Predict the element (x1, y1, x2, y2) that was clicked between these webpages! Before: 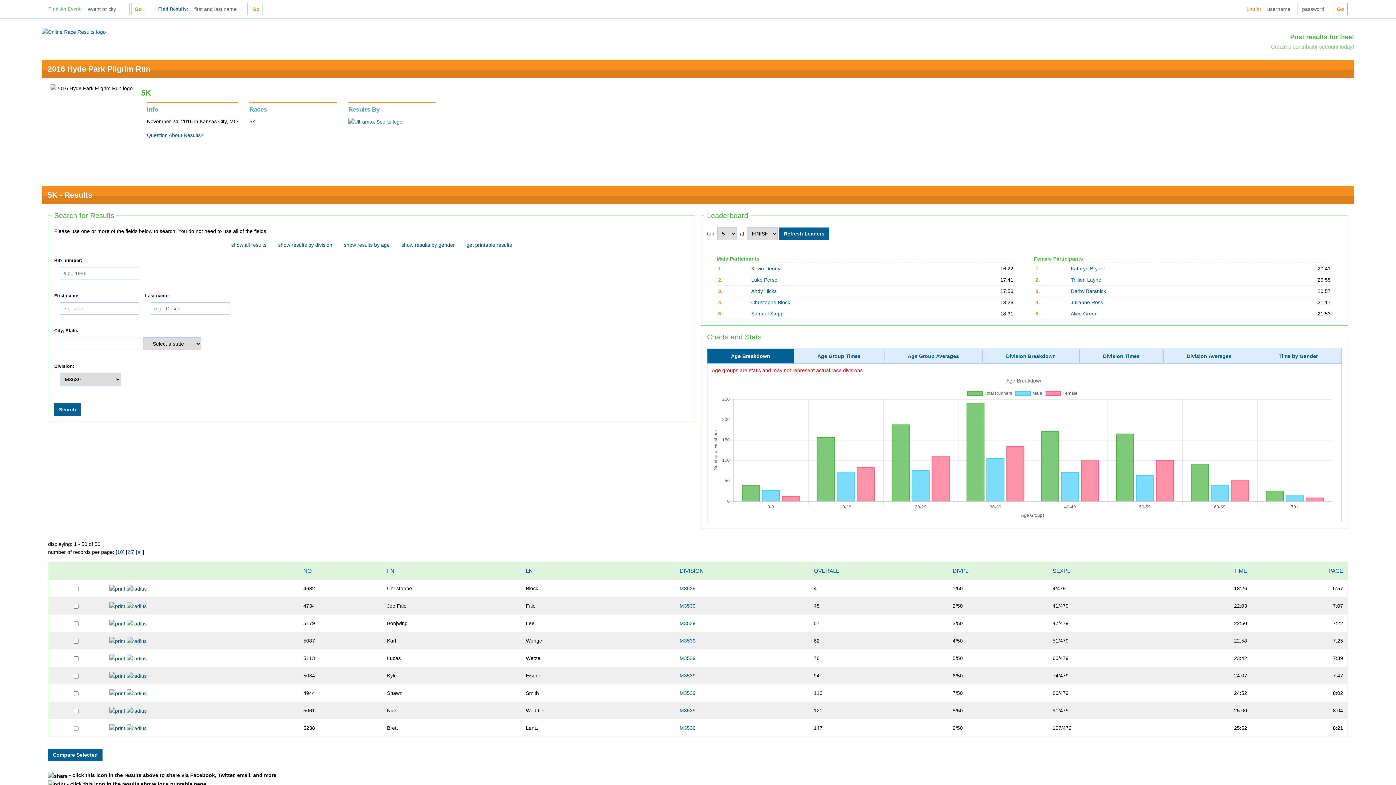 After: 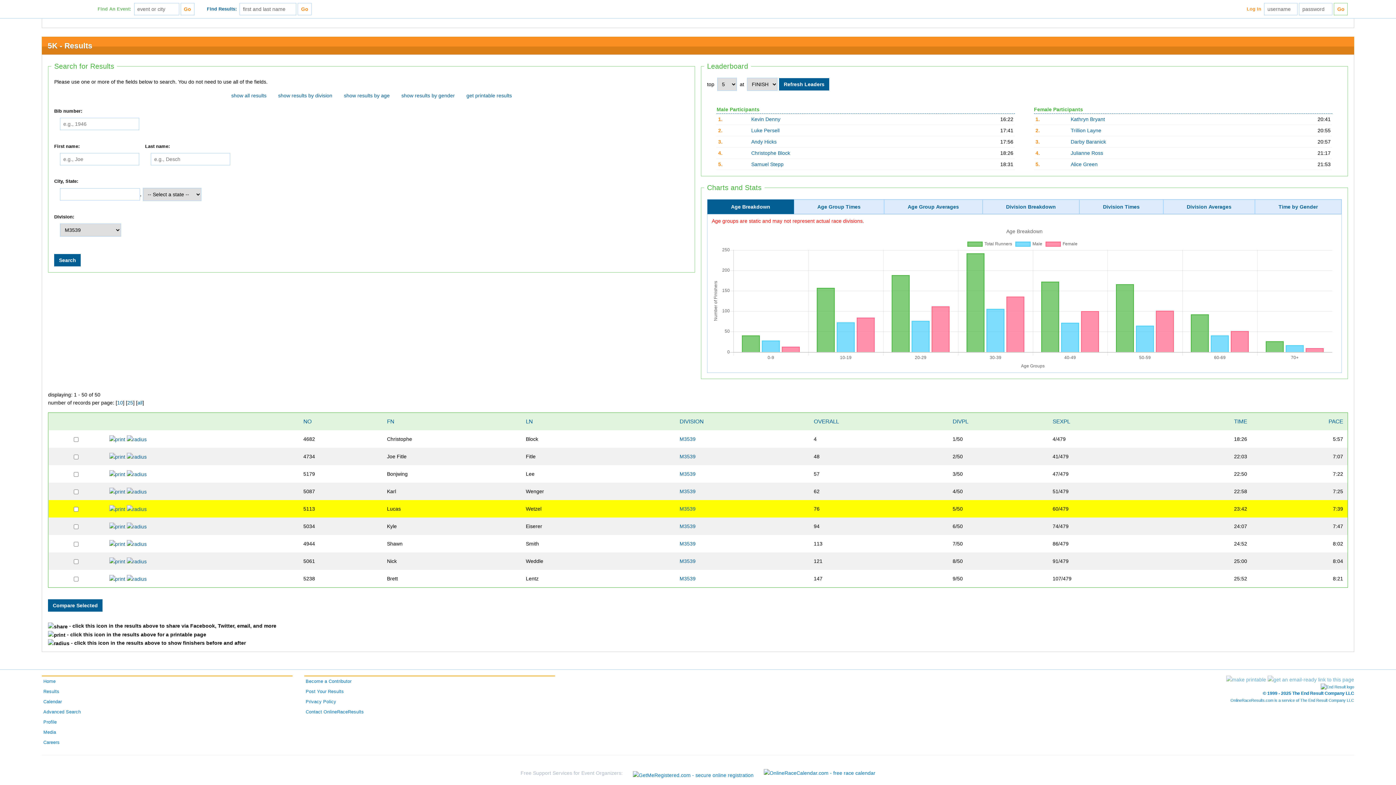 Action: label: M3539 bbox: (679, 655, 695, 661)